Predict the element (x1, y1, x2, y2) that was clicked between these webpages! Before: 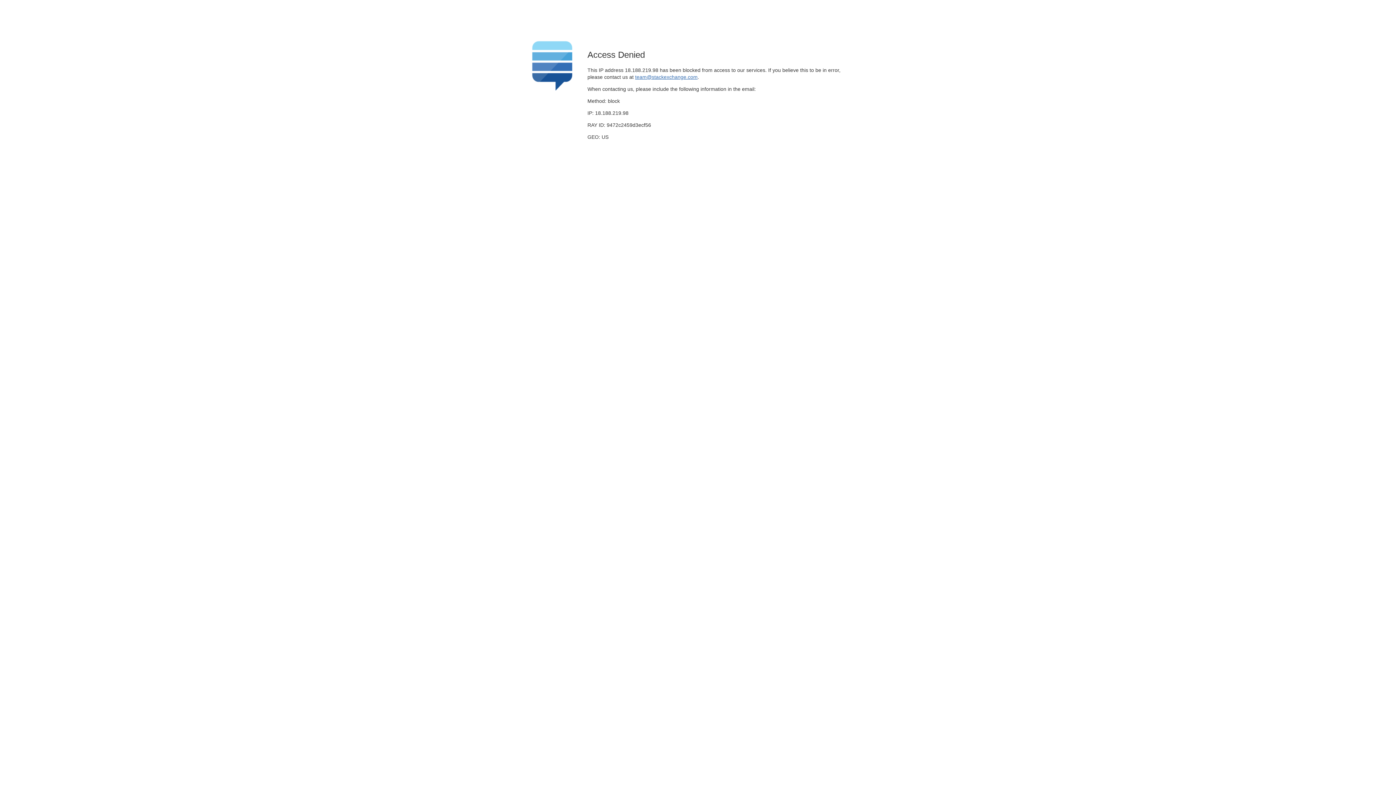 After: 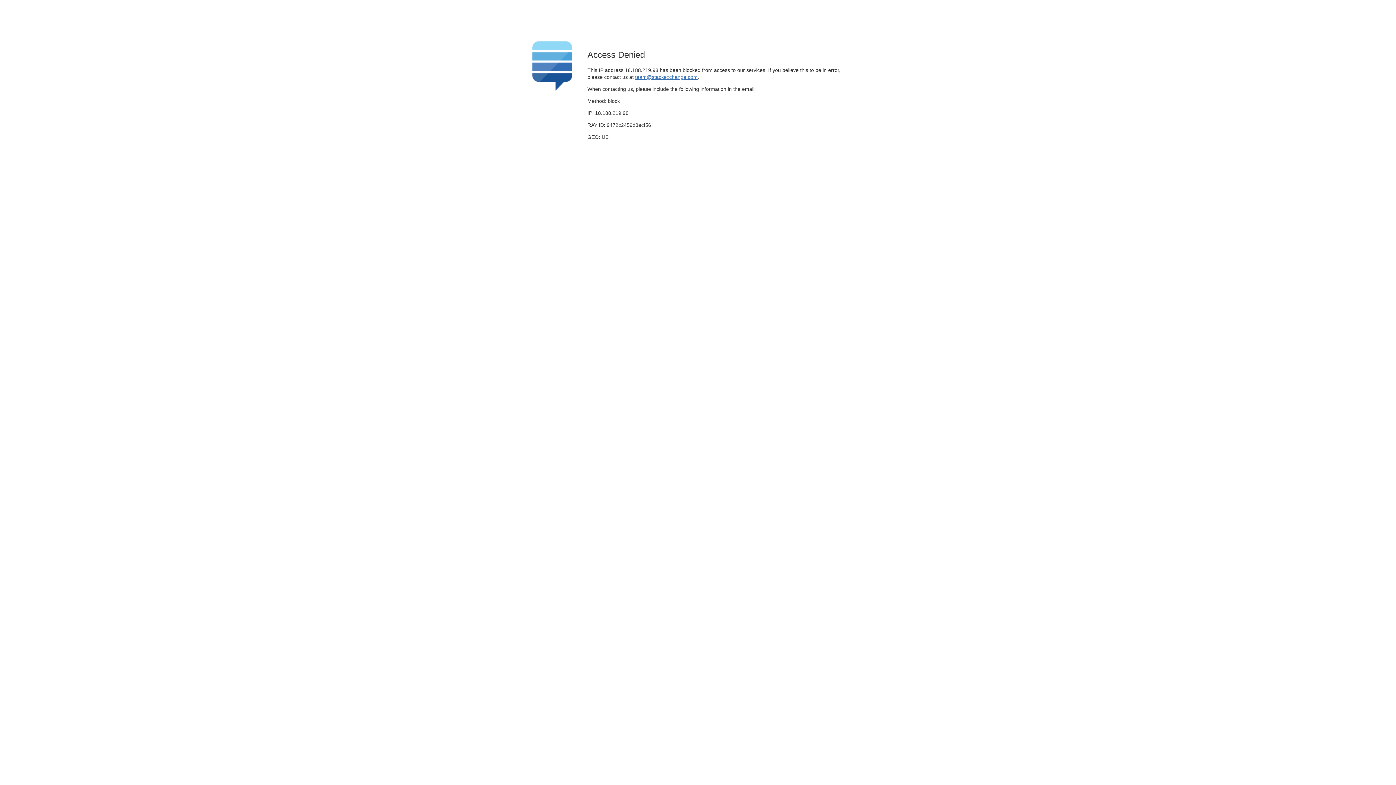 Action: bbox: (635, 74, 697, 79) label: team@stackexchange.com